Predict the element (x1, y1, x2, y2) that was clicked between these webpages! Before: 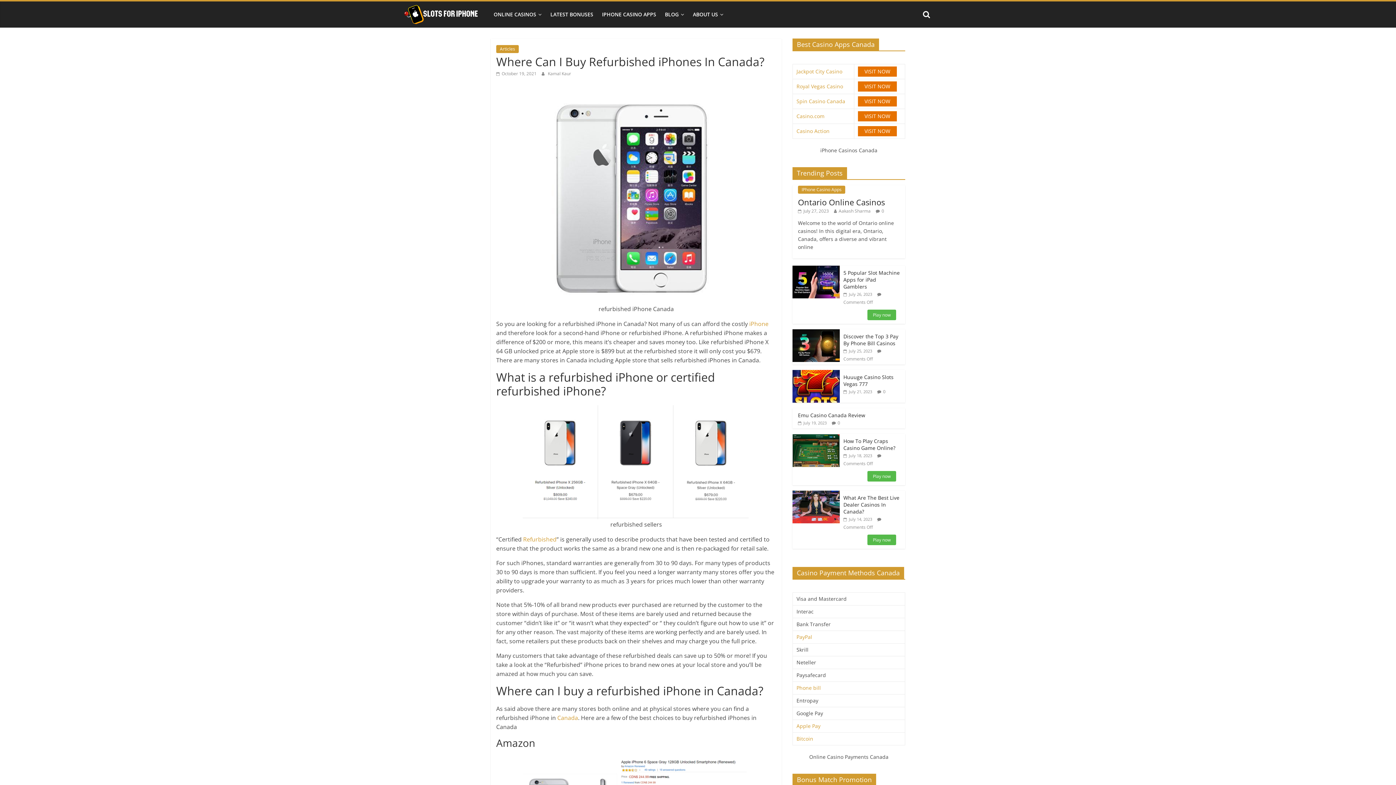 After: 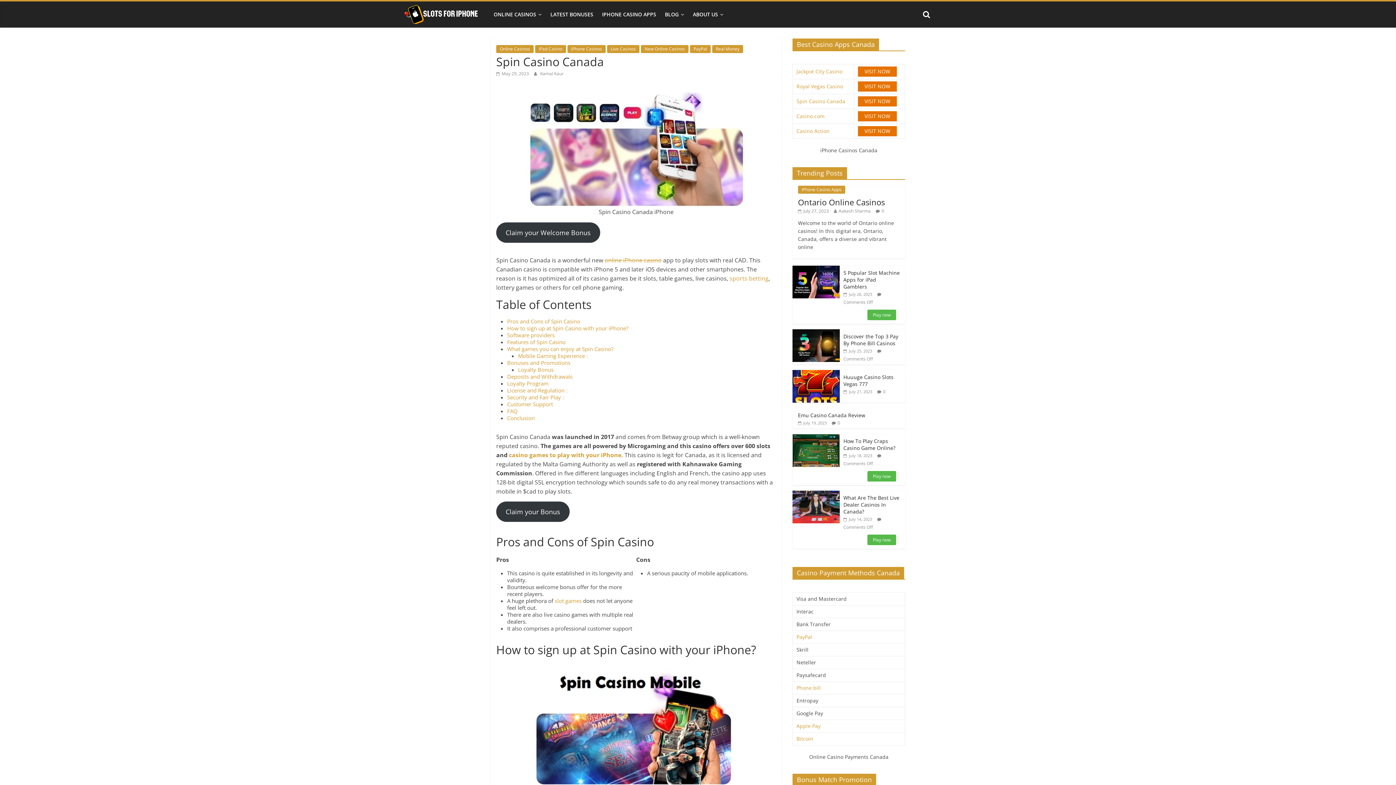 Action: label: Spin Casino Canada bbox: (796, 97, 845, 104)